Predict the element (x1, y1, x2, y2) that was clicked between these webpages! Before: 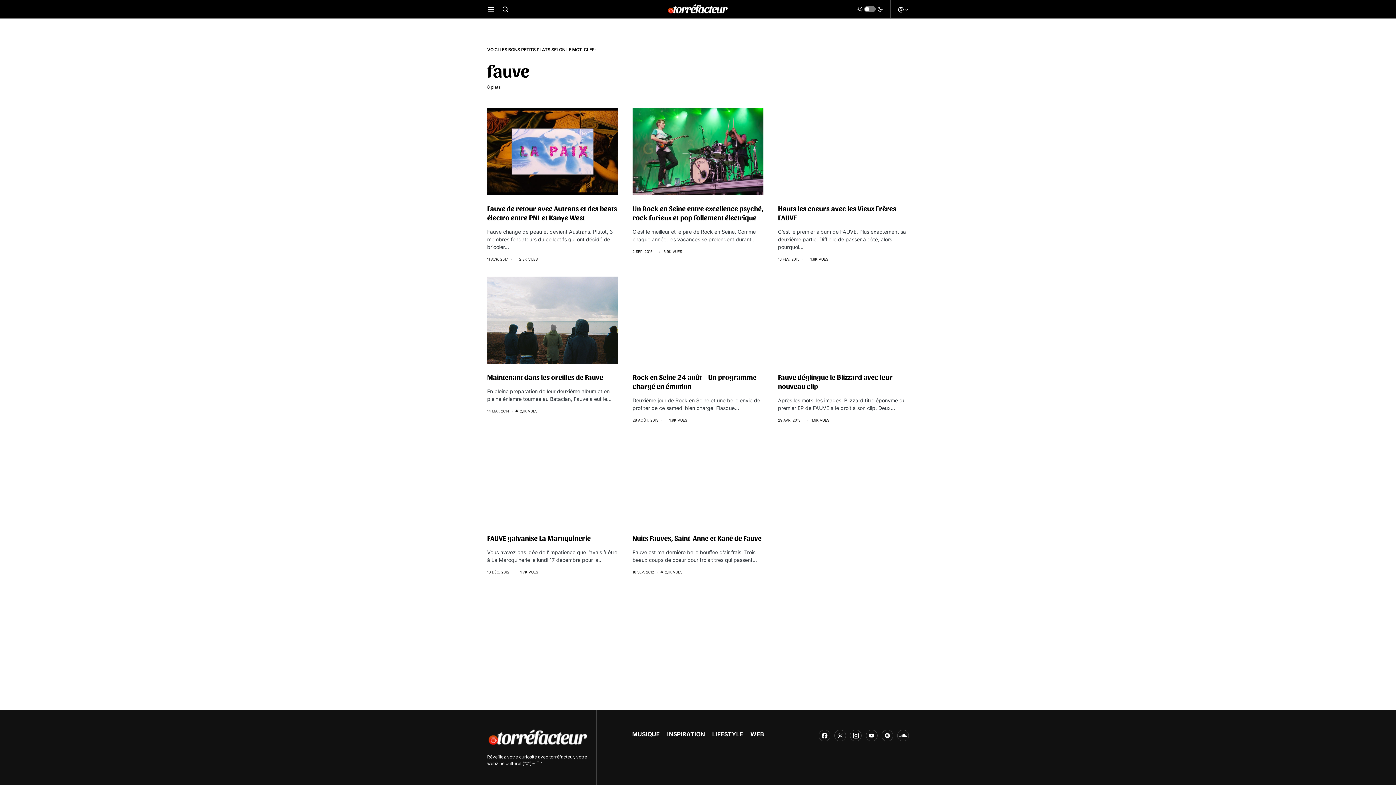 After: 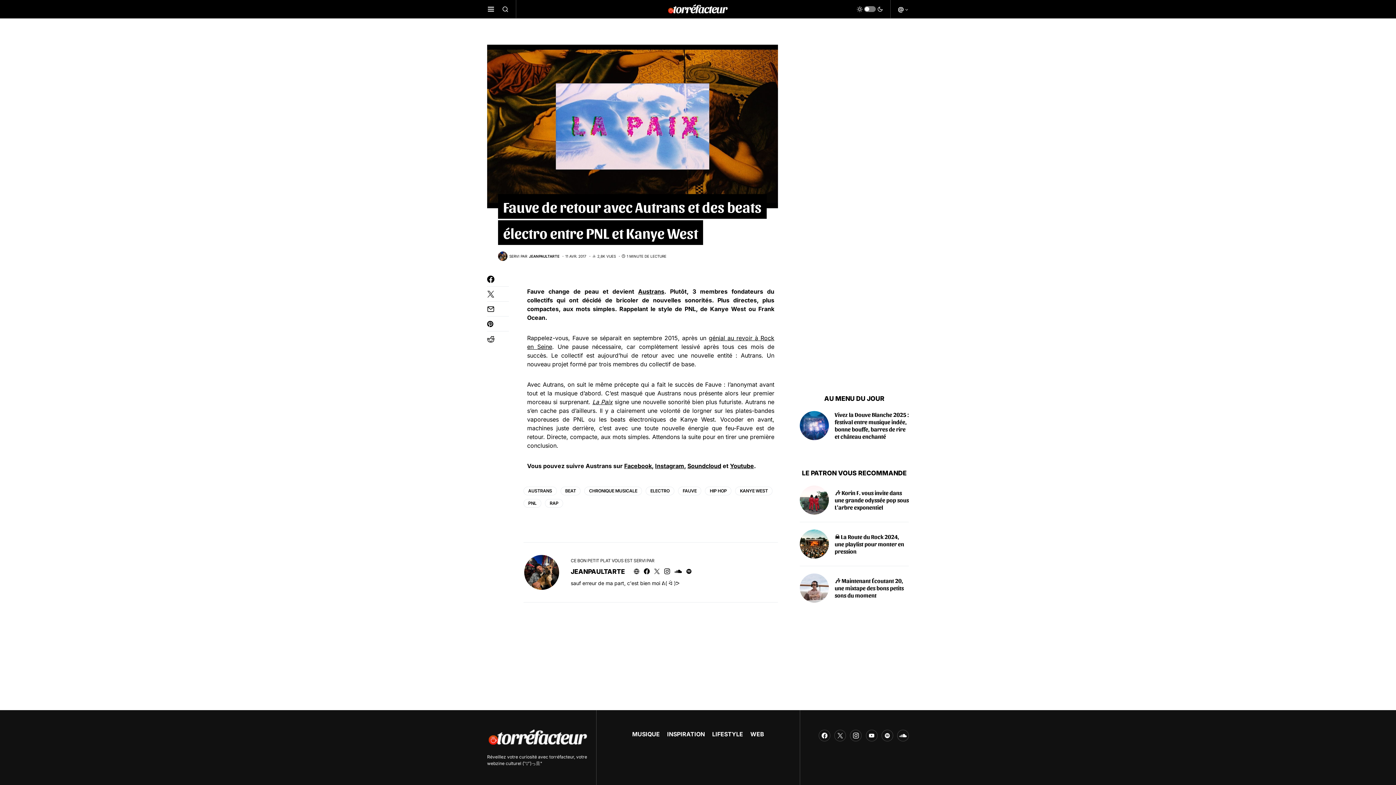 Action: bbox: (487, 108, 618, 195)